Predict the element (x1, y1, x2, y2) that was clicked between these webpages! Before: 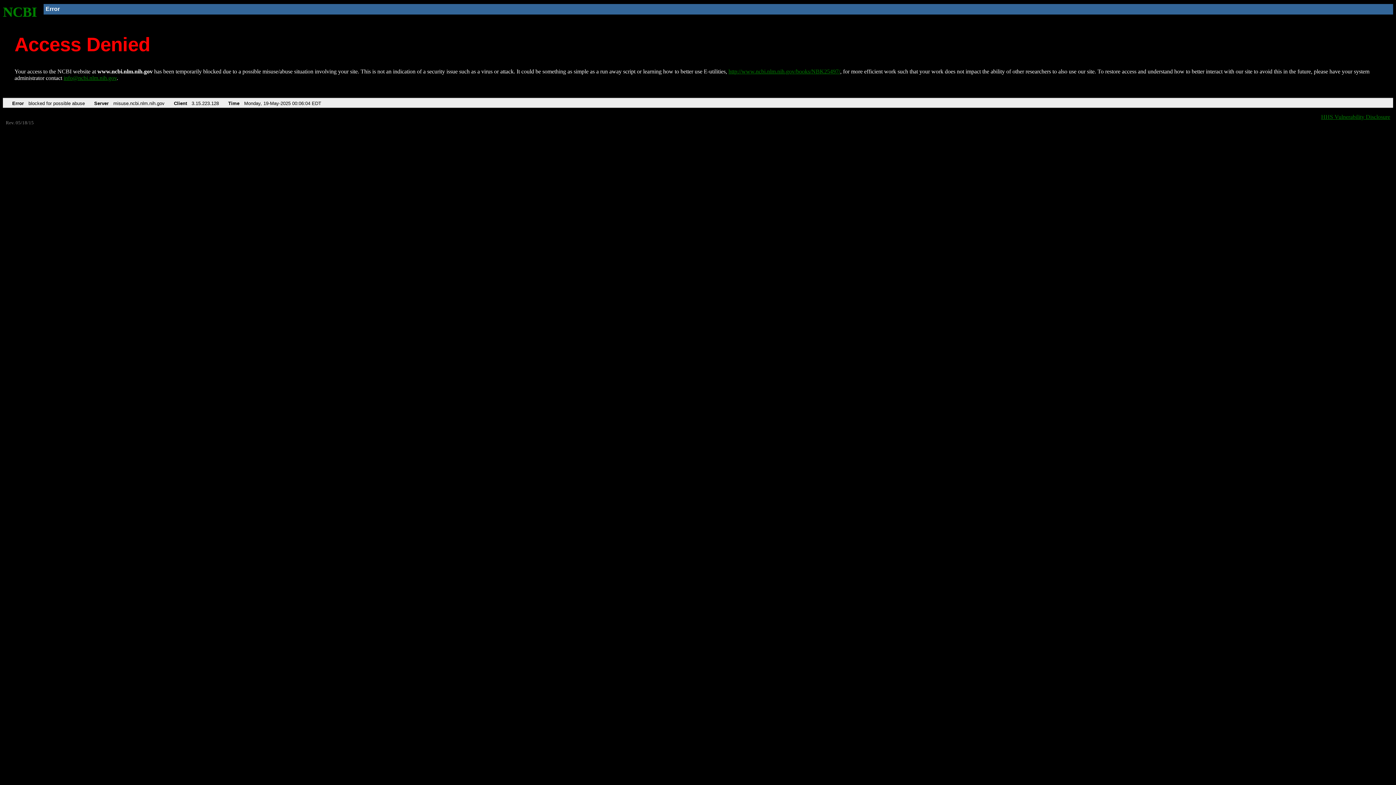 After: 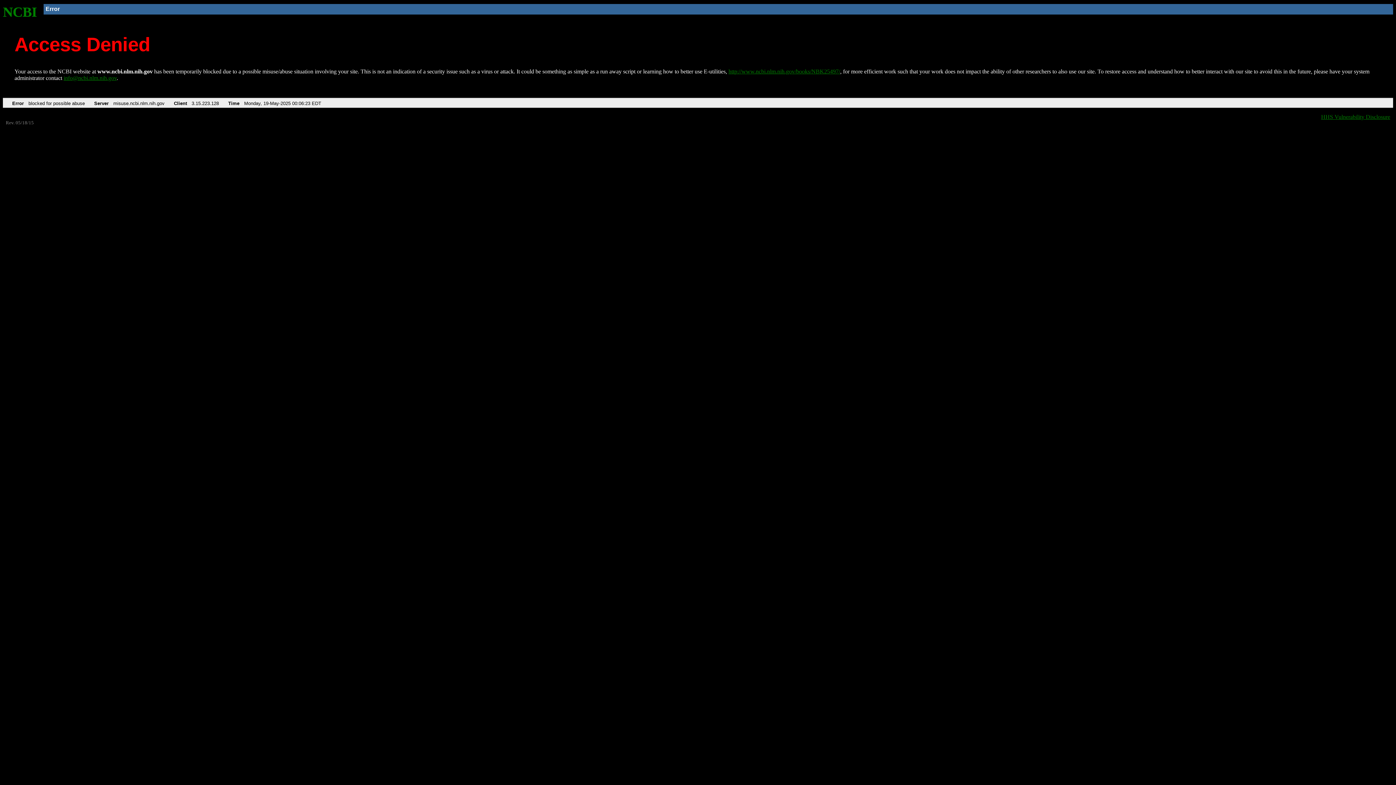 Action: label: NCBI bbox: (2, 4, 37, 19)